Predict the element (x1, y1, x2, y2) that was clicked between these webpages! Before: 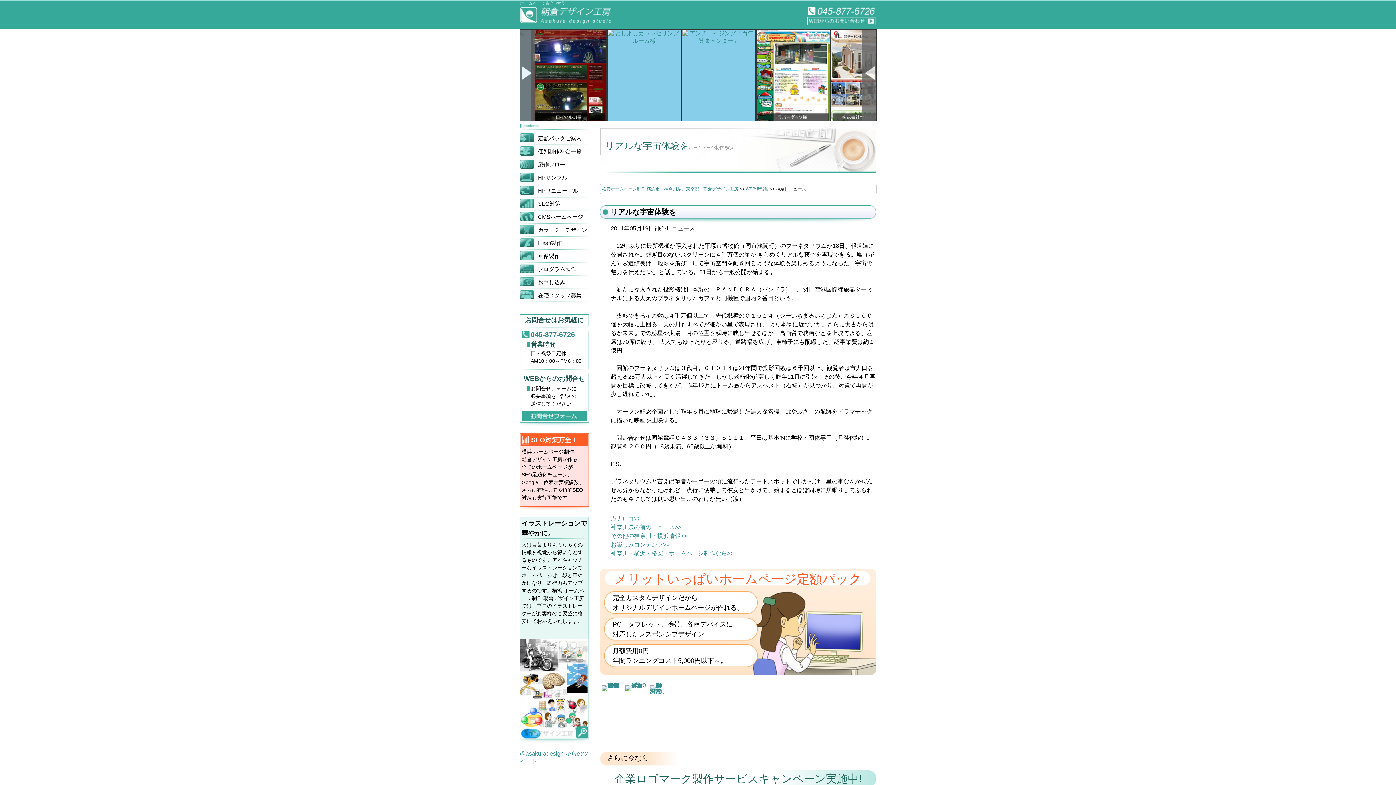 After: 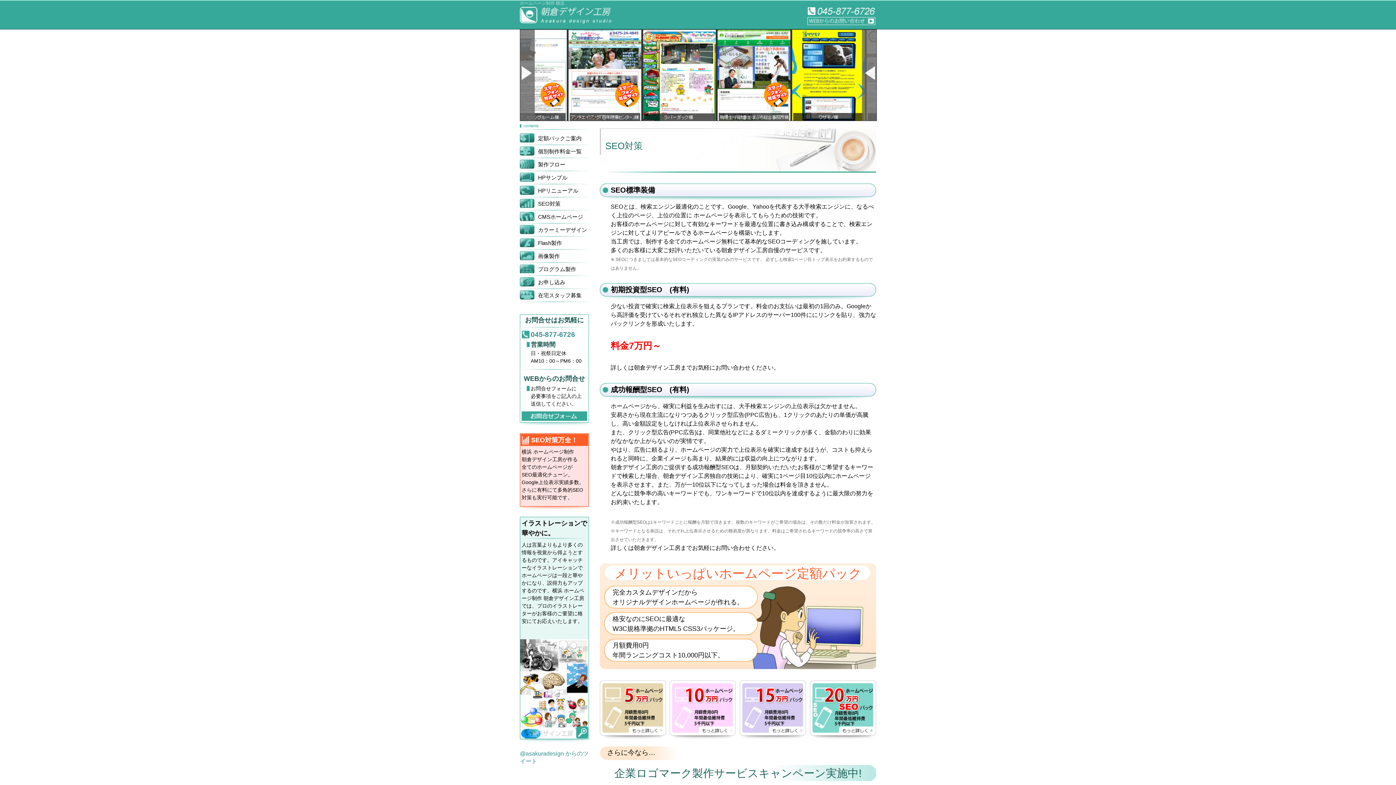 Action: bbox: (520, 198, 592, 208) label: SEO対策